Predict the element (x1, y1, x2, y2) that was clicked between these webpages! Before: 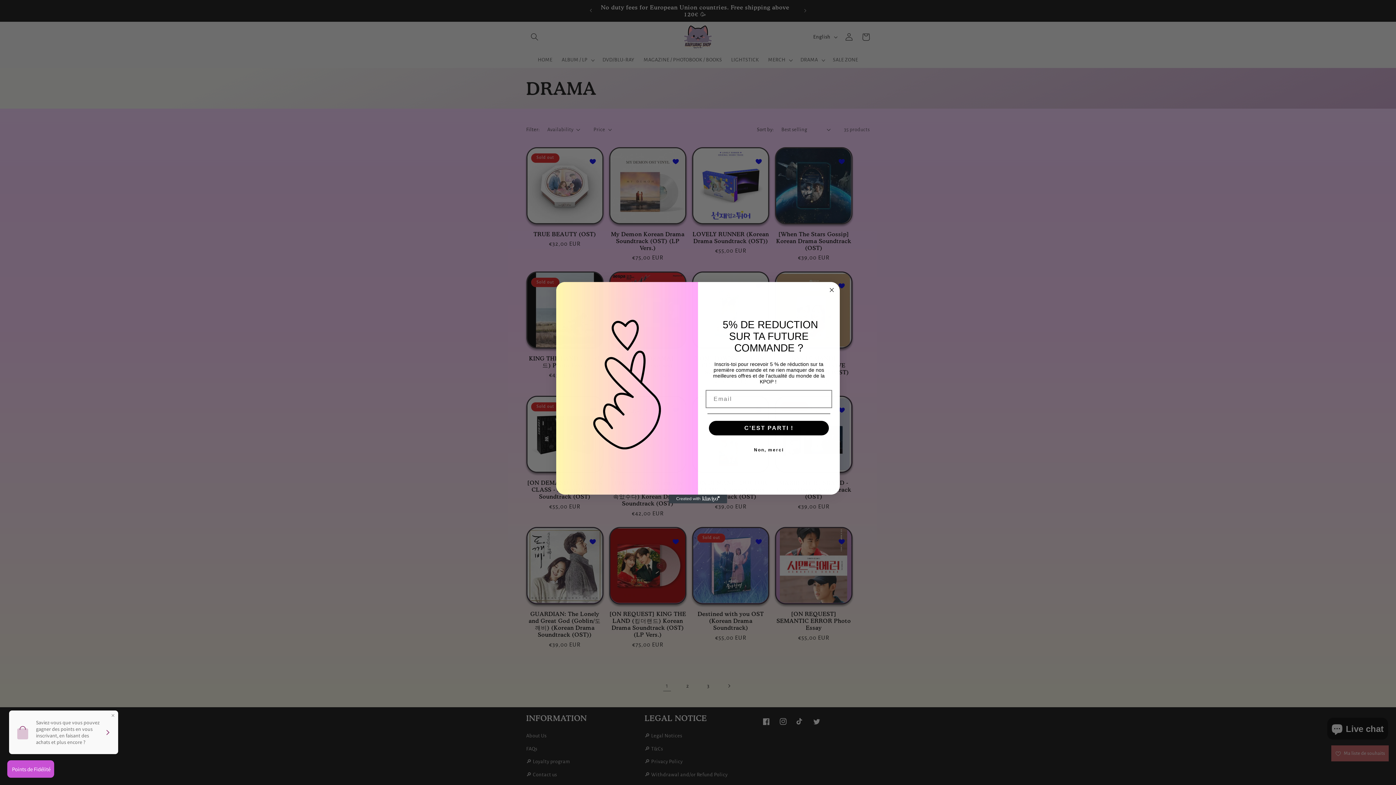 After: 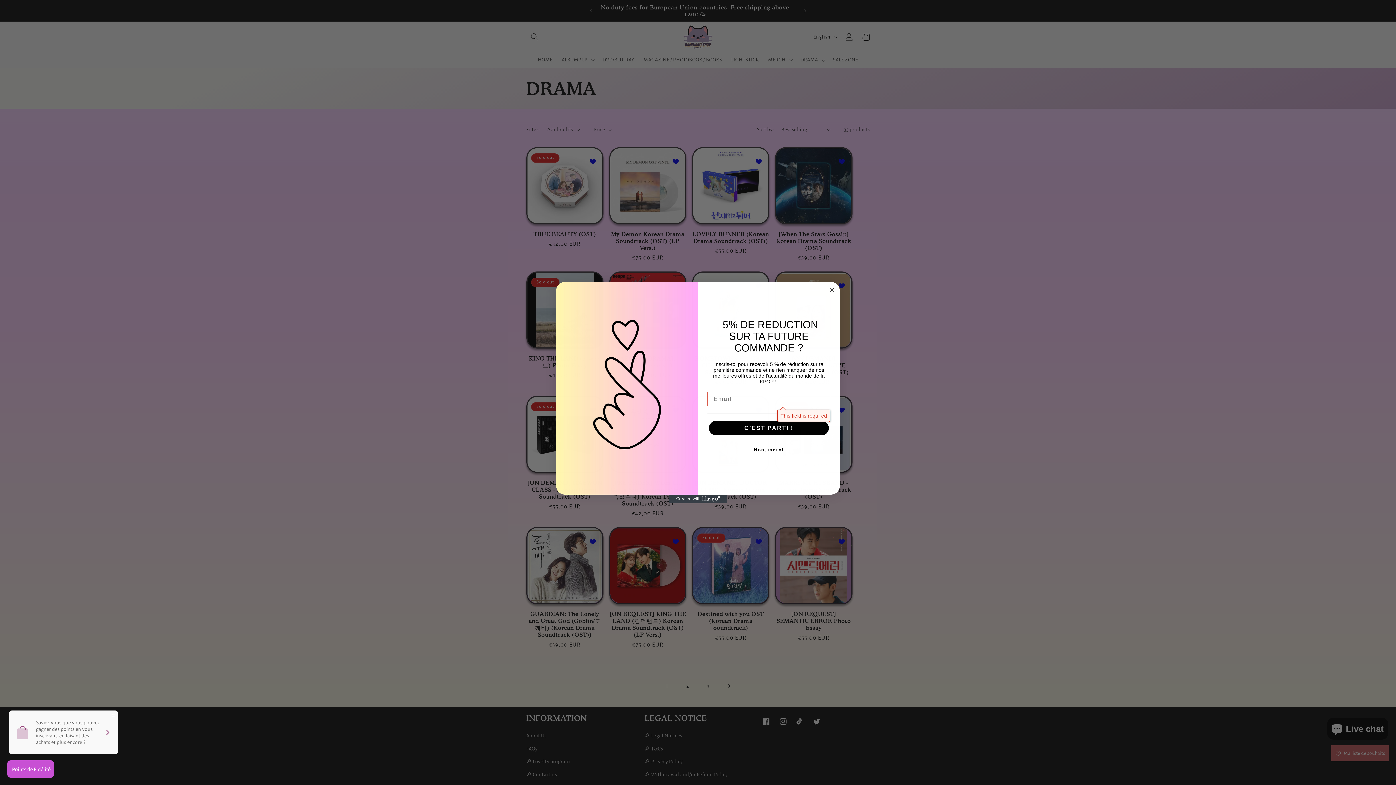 Action: bbox: (709, 421, 829, 435) label: C'EST PARTI !